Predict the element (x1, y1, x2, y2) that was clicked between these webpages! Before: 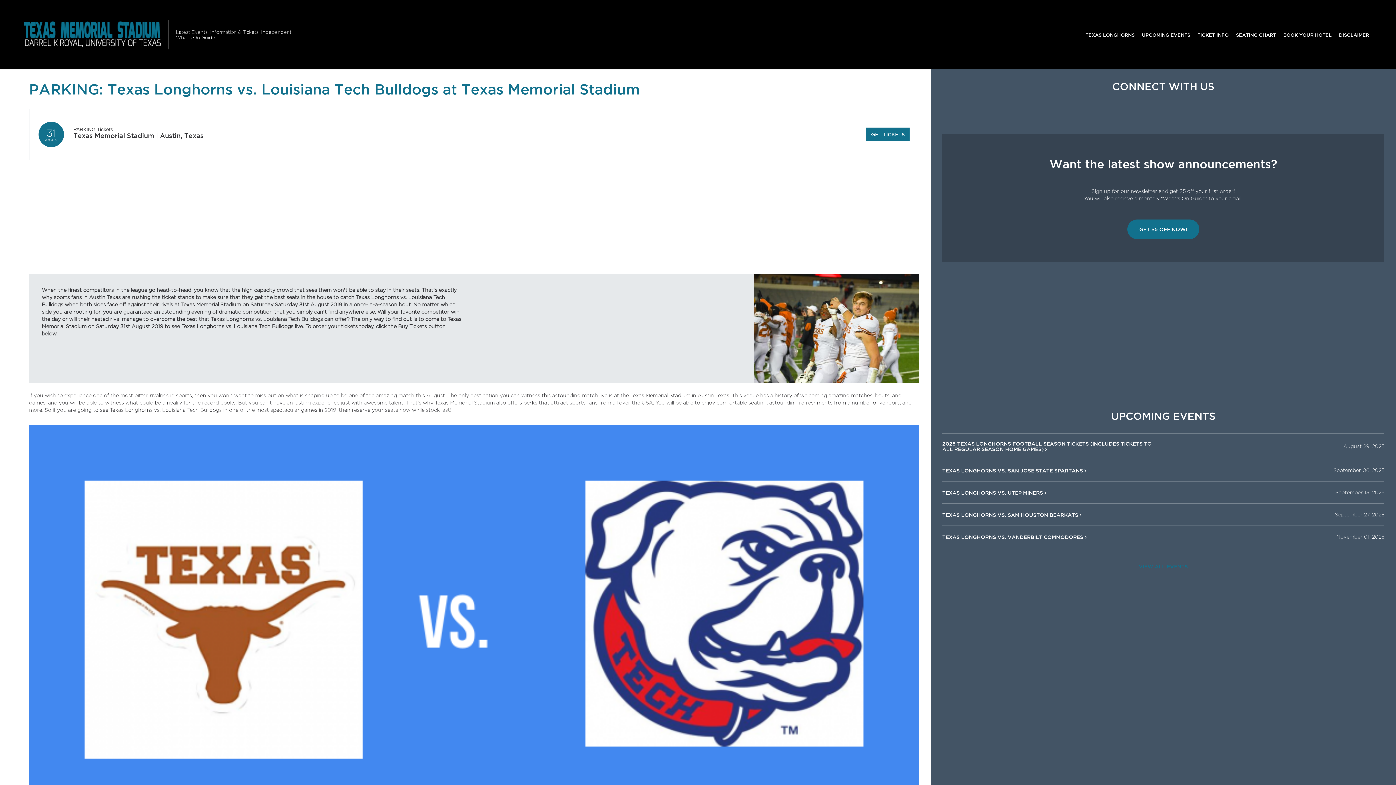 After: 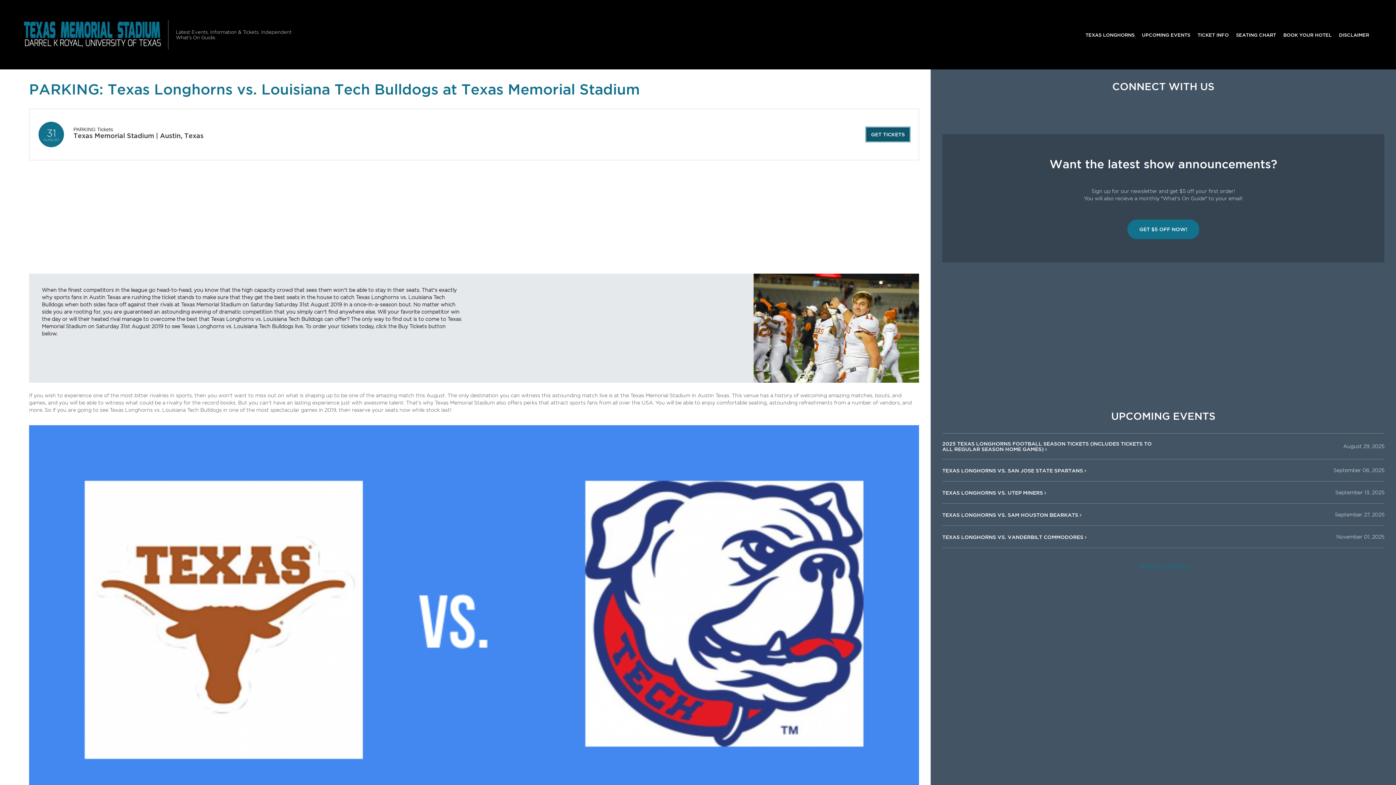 Action: bbox: (866, 127, 909, 141) label: GET TICKETS